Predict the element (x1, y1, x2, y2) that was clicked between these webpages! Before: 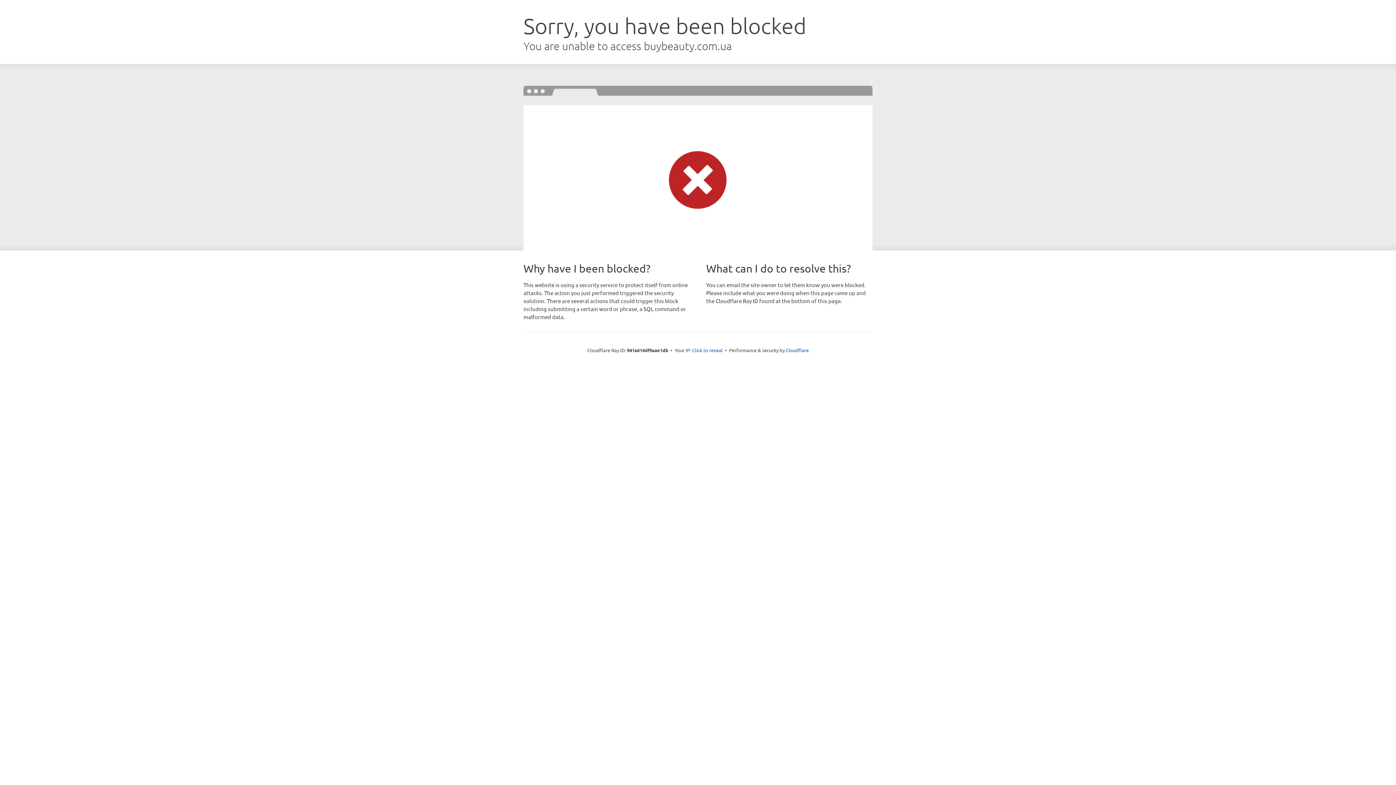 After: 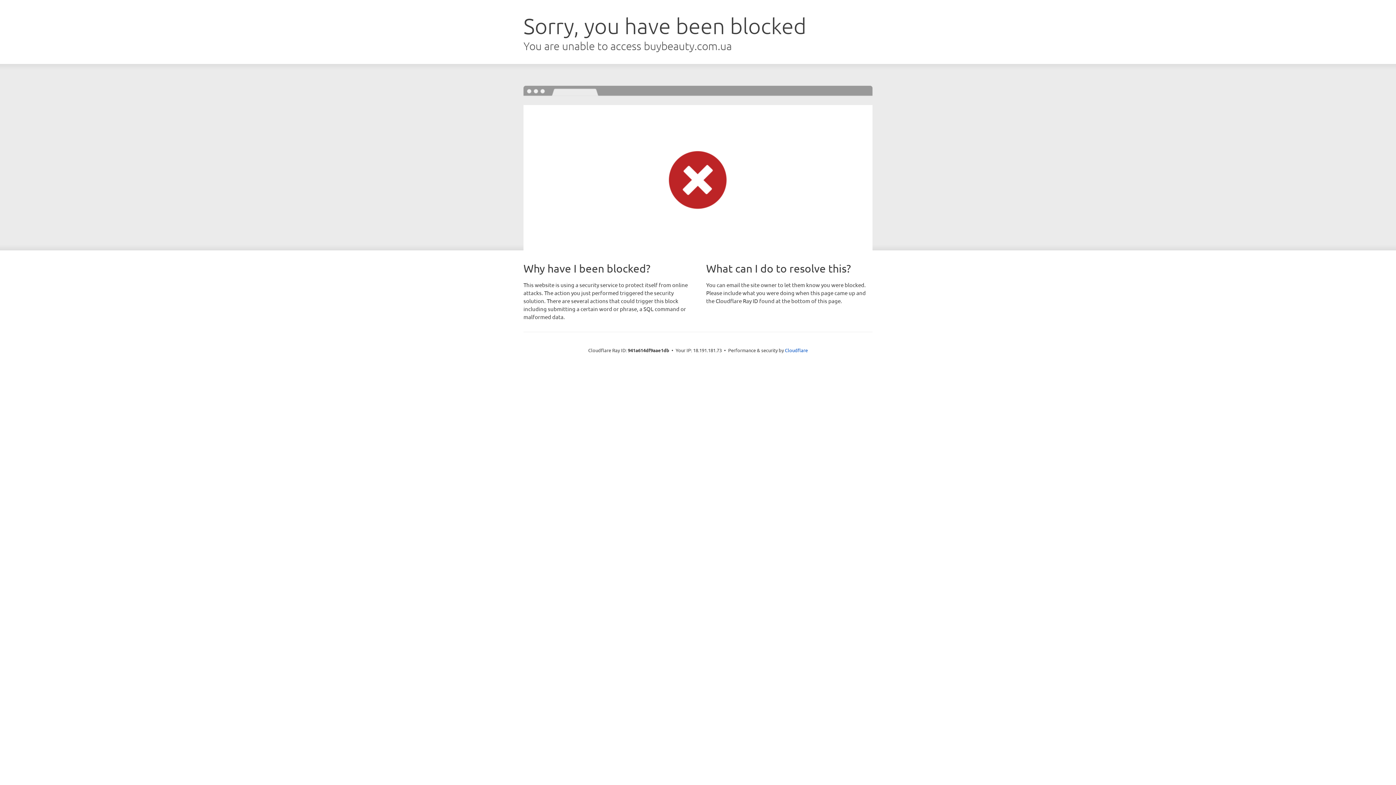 Action: label: Click to reveal bbox: (692, 346, 722, 353)